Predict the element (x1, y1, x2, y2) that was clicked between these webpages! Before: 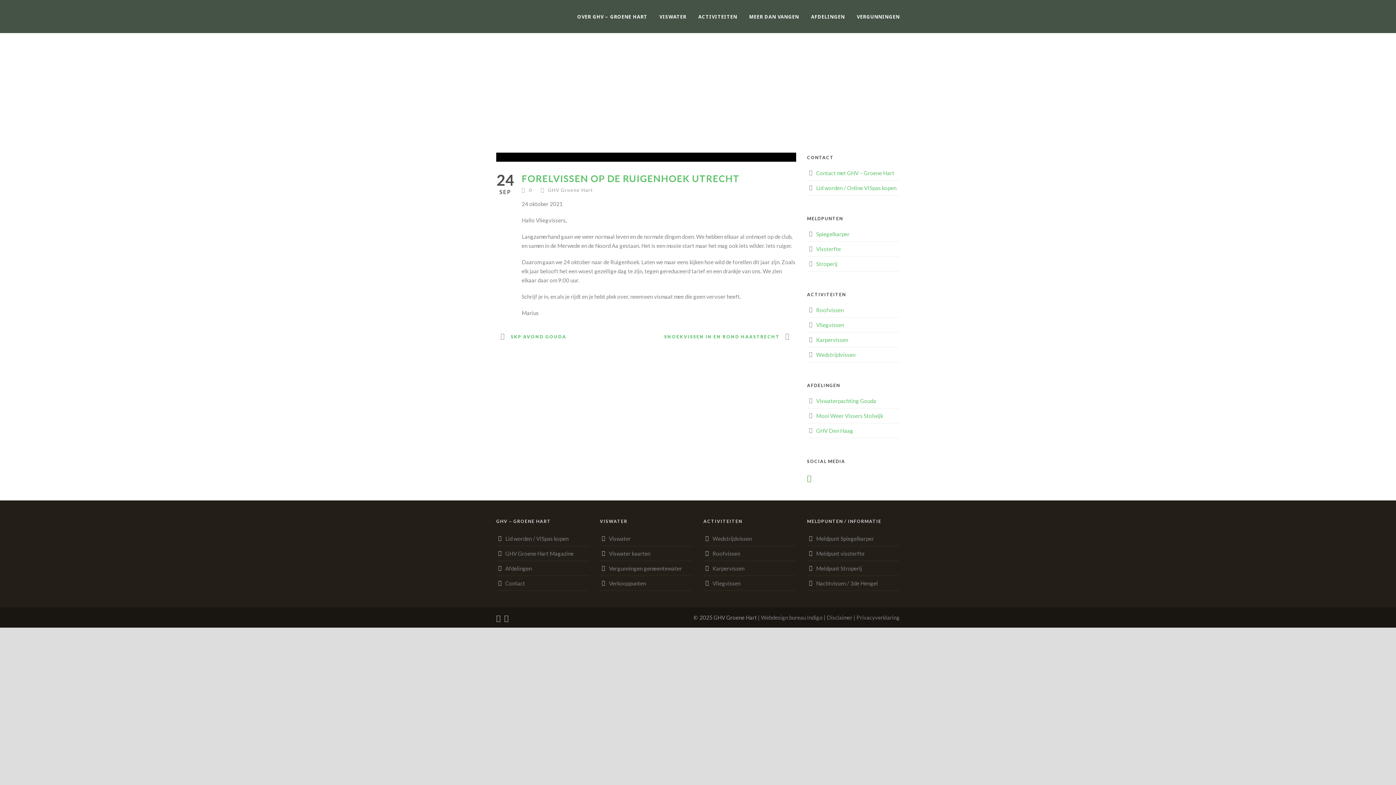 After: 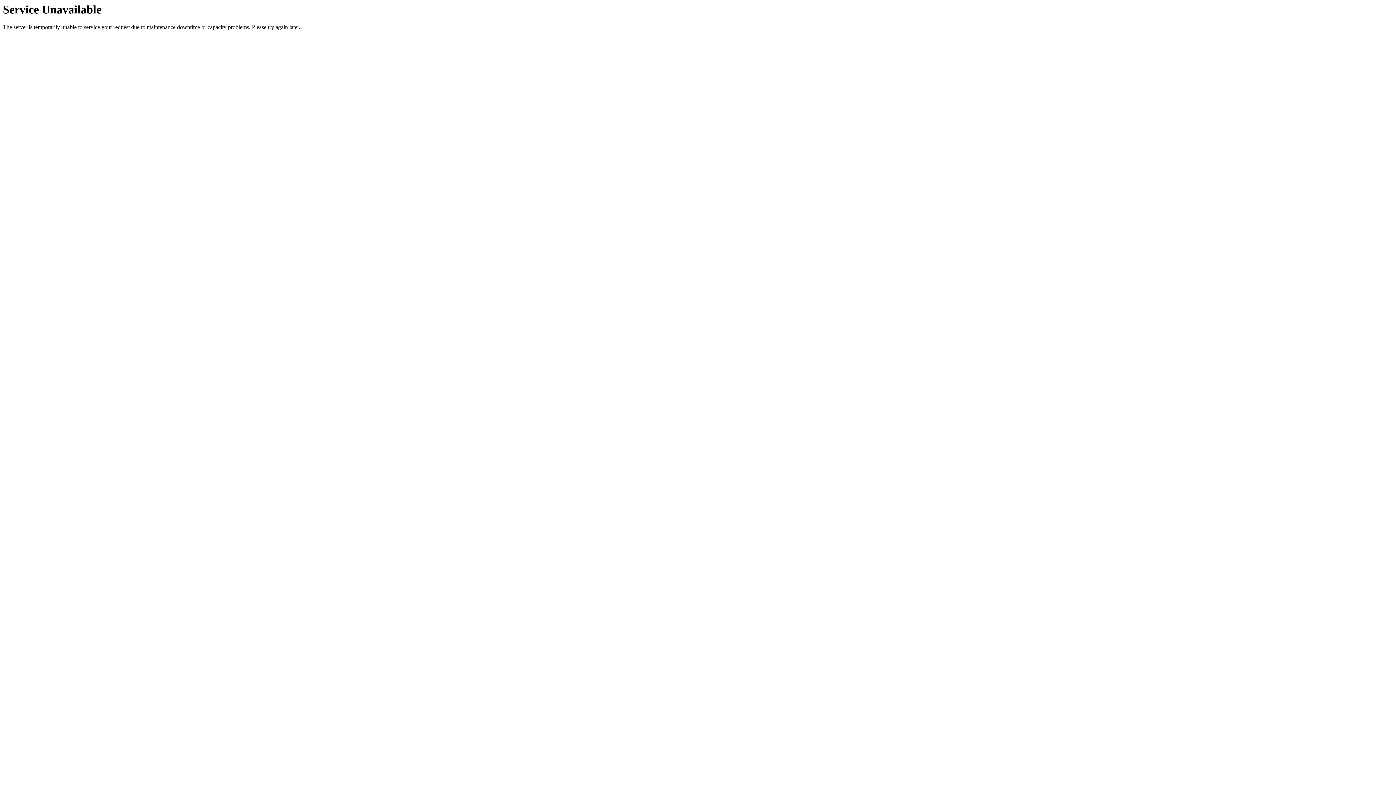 Action: label: Roofvissen bbox: (816, 306, 844, 313)